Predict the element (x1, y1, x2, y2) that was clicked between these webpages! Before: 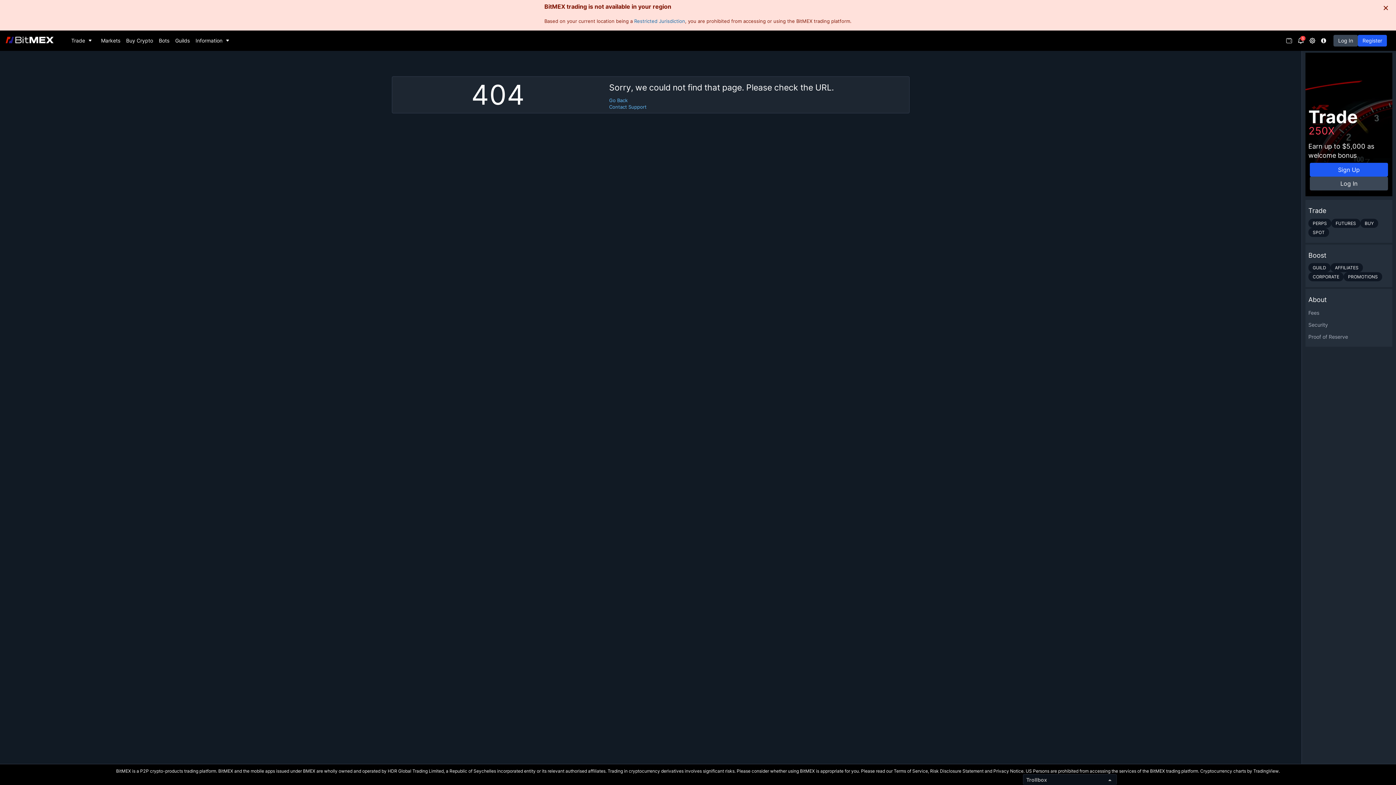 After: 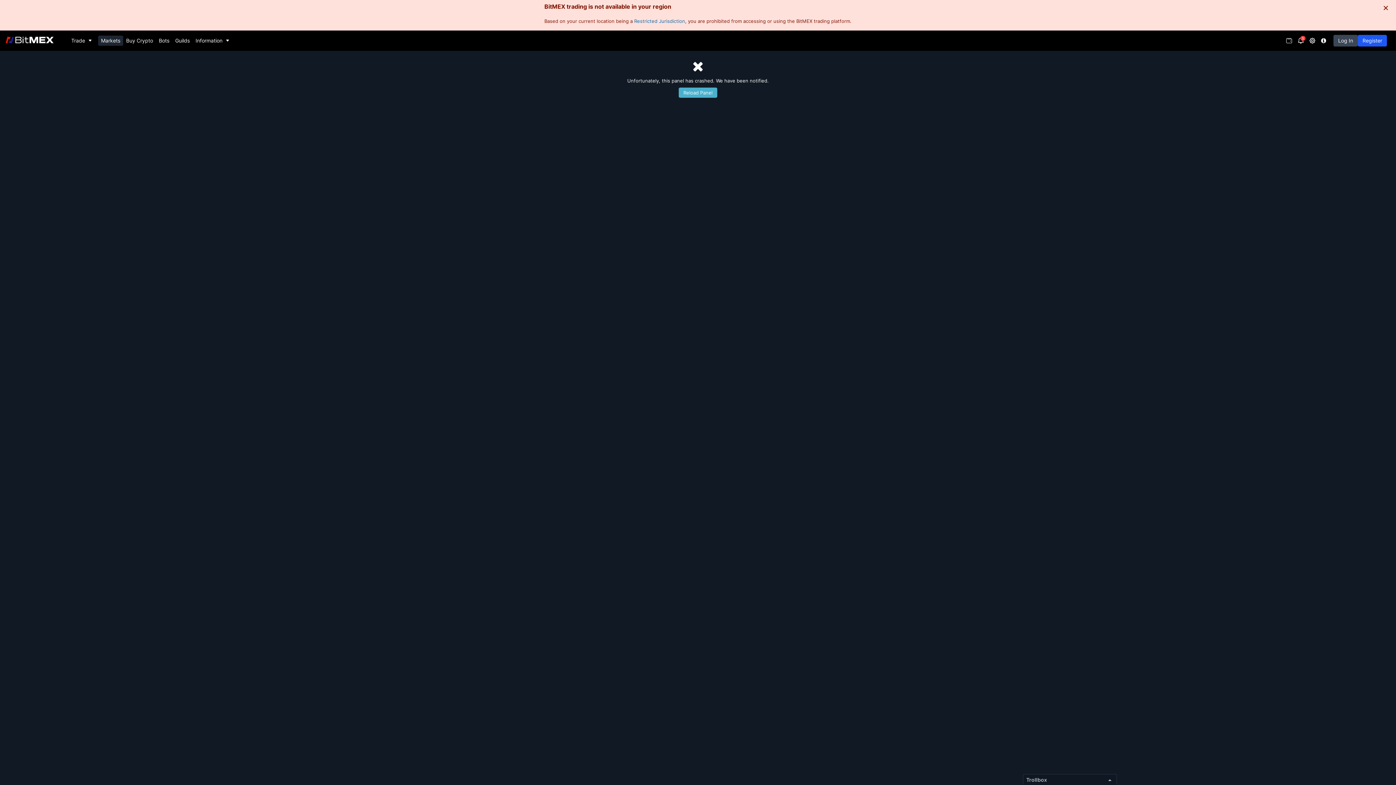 Action: bbox: (98, 35, 123, 45) label: Markets